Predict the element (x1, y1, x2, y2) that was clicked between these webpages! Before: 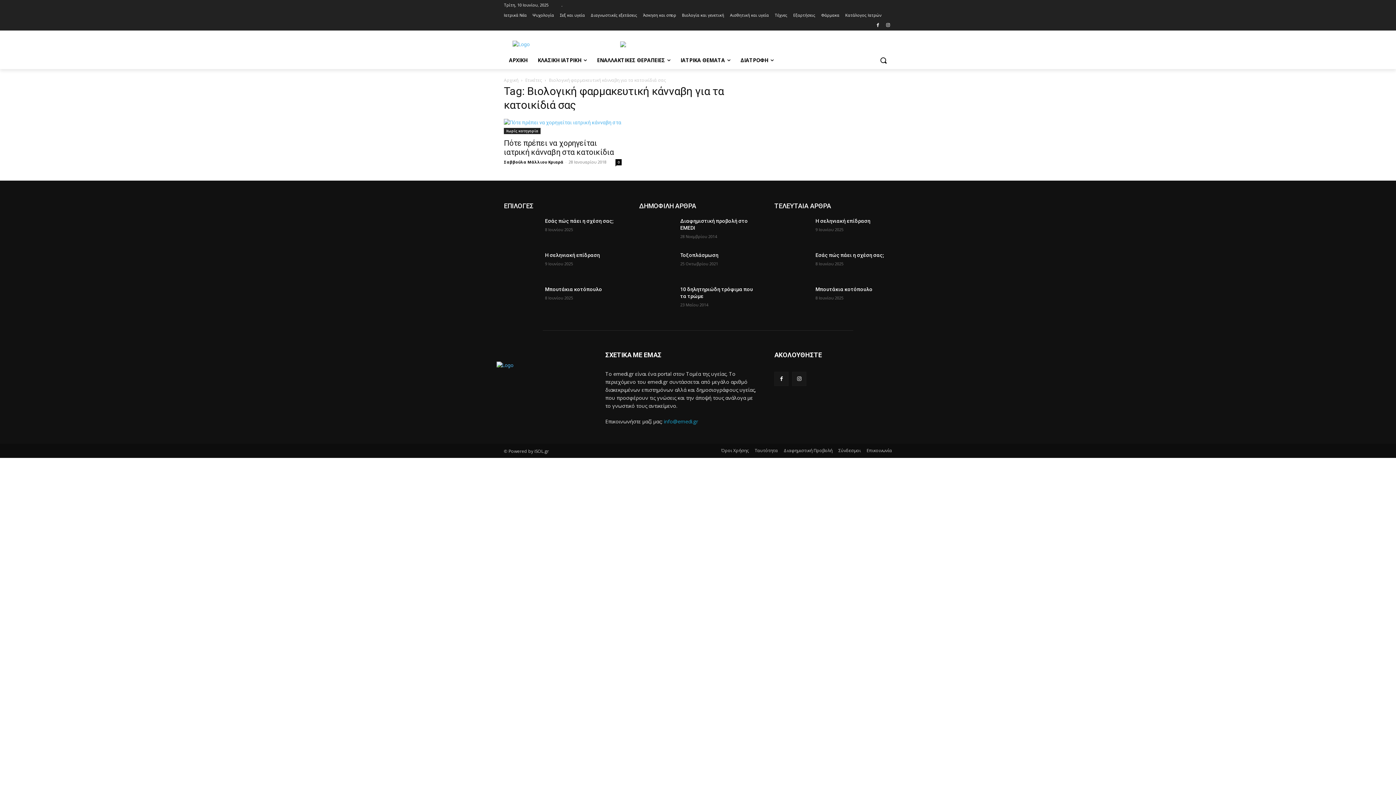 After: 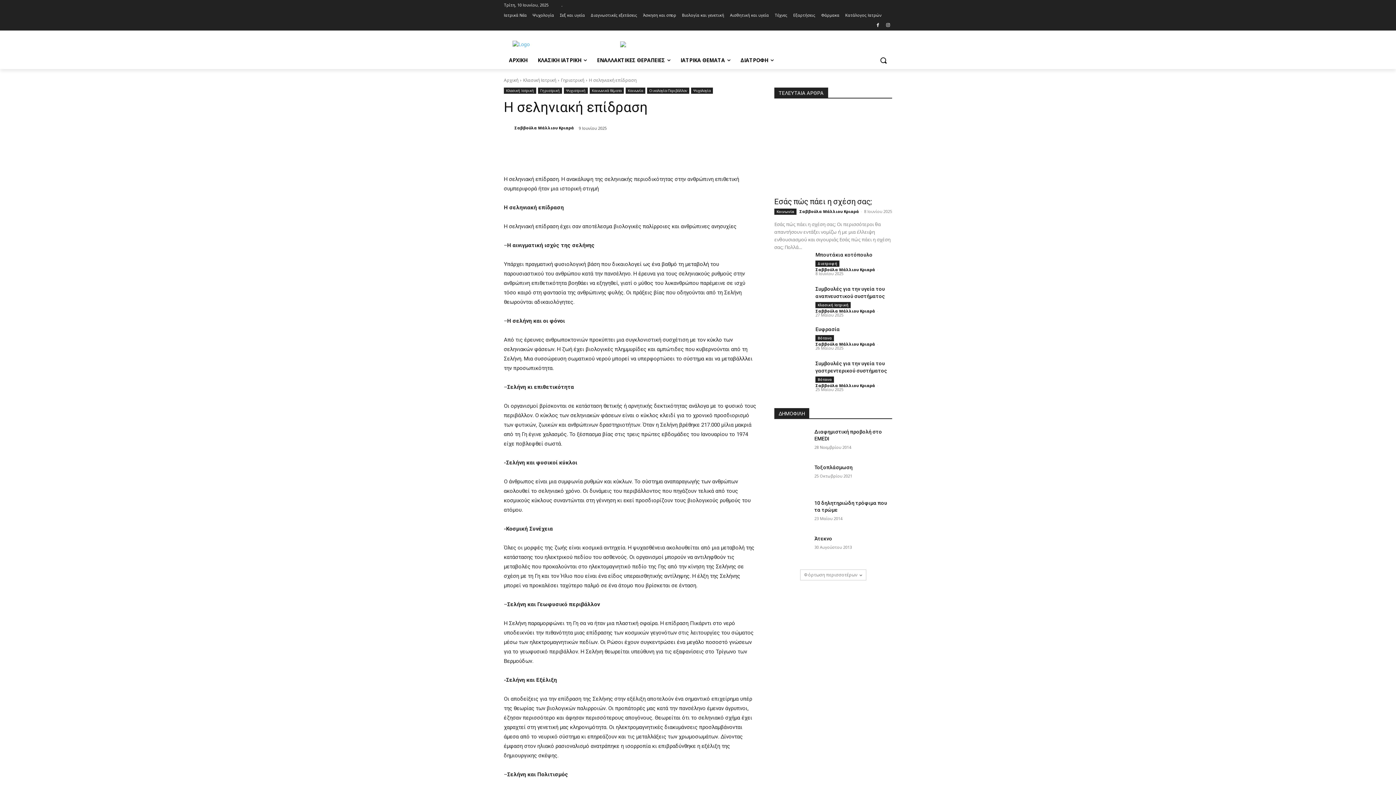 Action: label: Η σεληνιακή επίδραση bbox: (545, 252, 600, 258)